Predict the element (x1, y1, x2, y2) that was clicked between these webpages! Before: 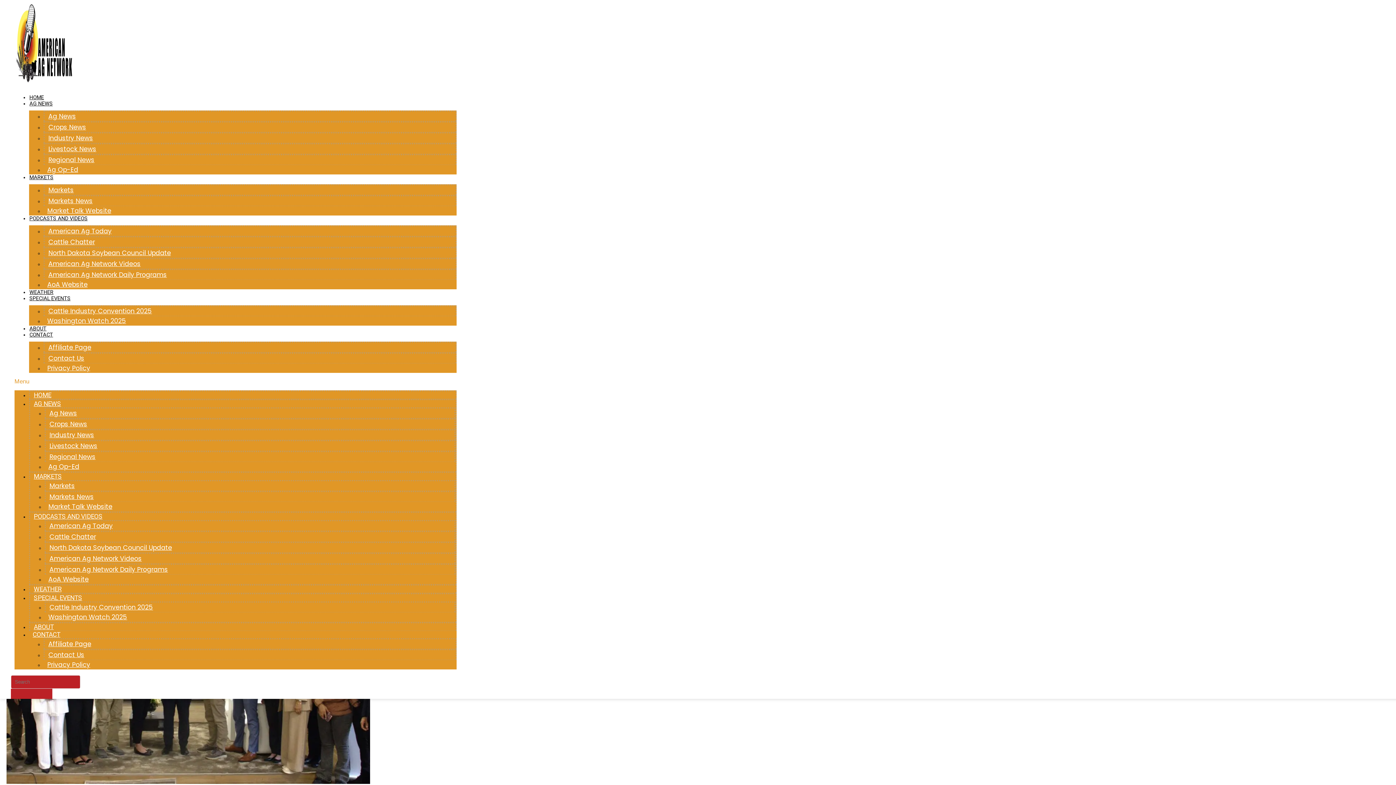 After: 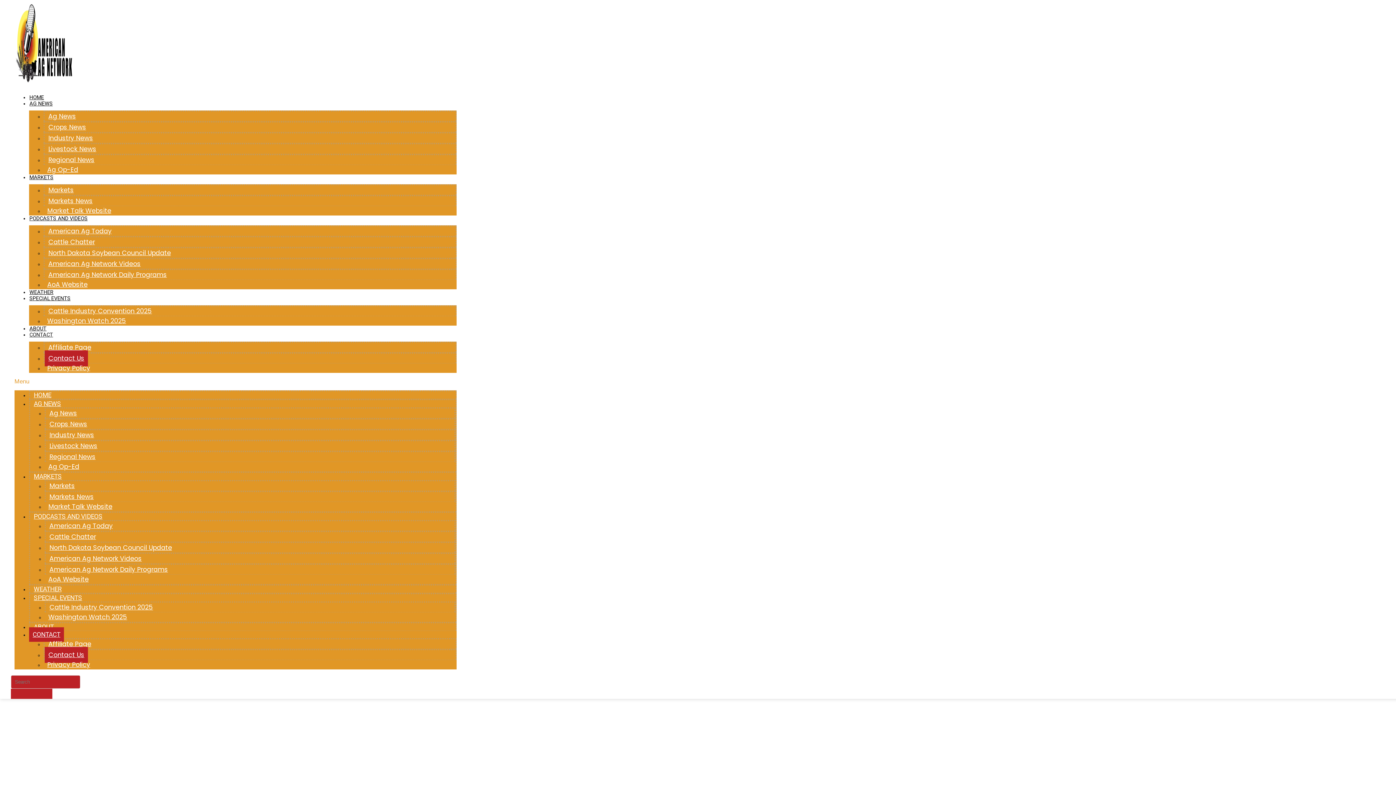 Action: bbox: (44, 647, 88, 663) label: Contact Us